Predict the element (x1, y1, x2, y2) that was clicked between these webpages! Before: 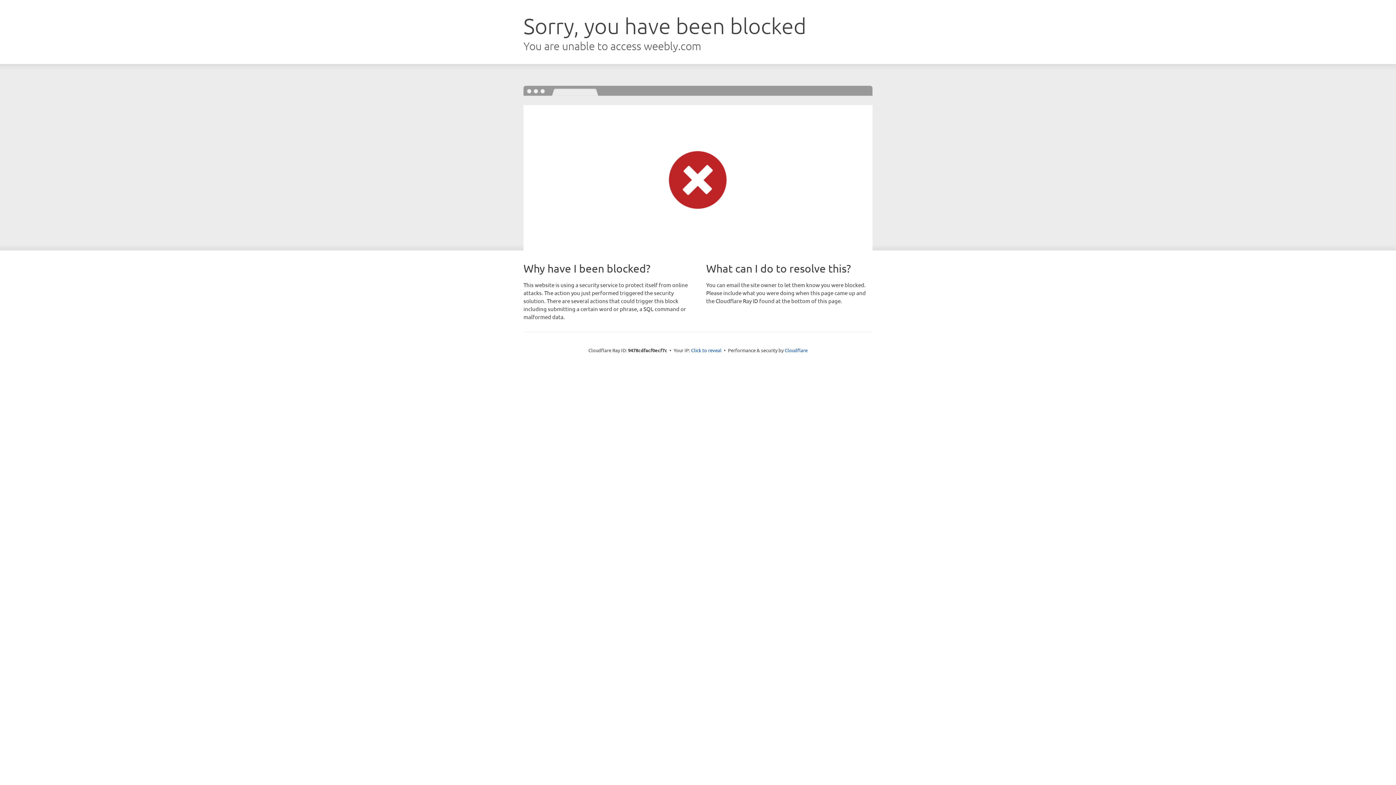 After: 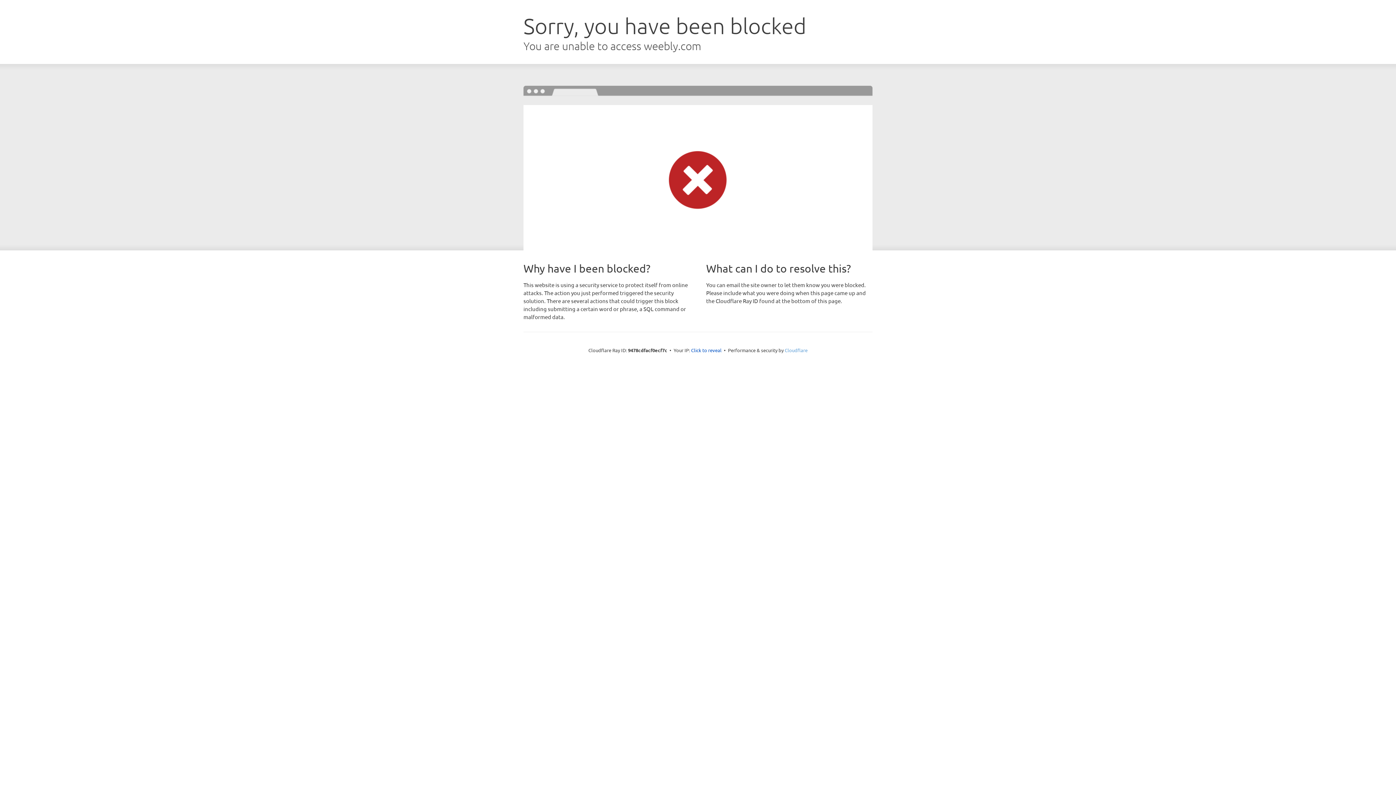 Action: bbox: (784, 347, 807, 353) label: Cloudflare